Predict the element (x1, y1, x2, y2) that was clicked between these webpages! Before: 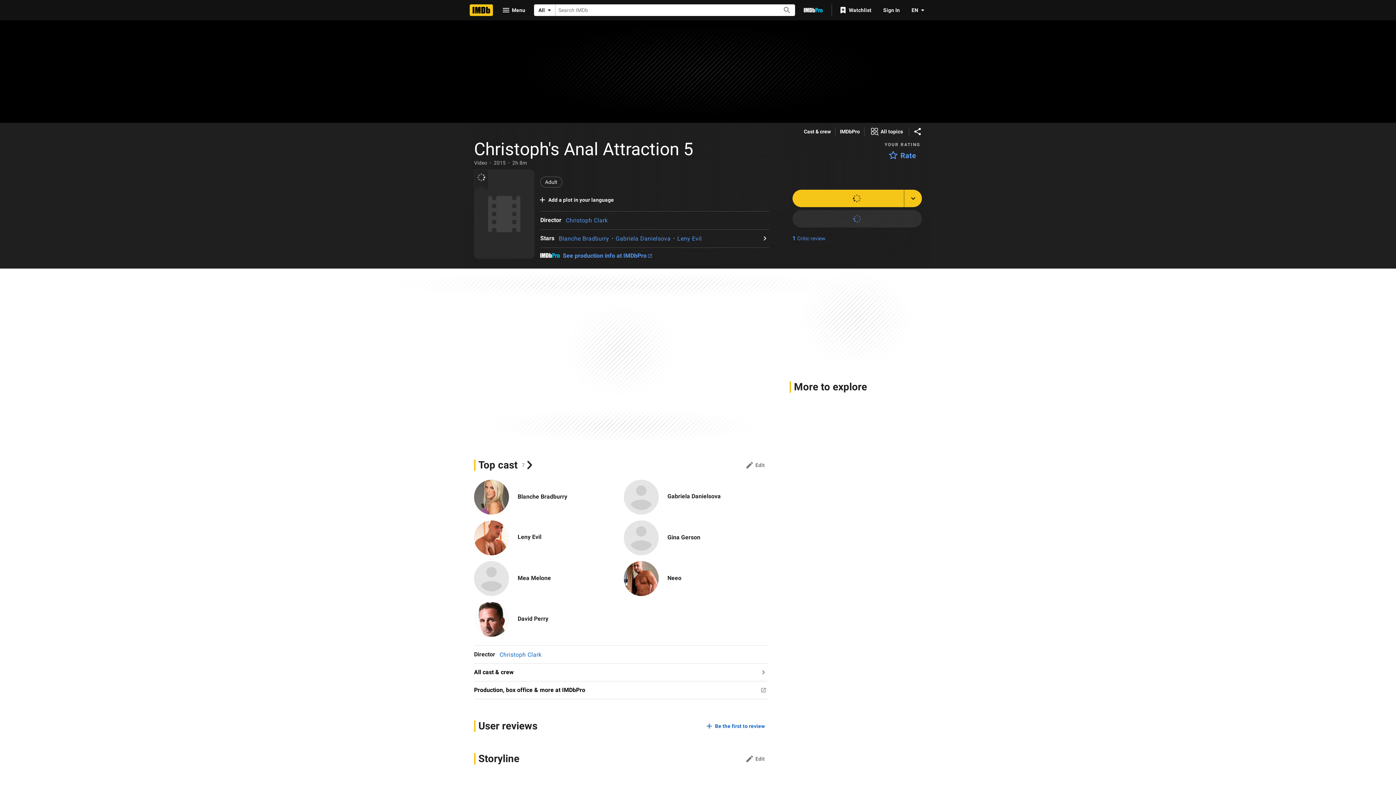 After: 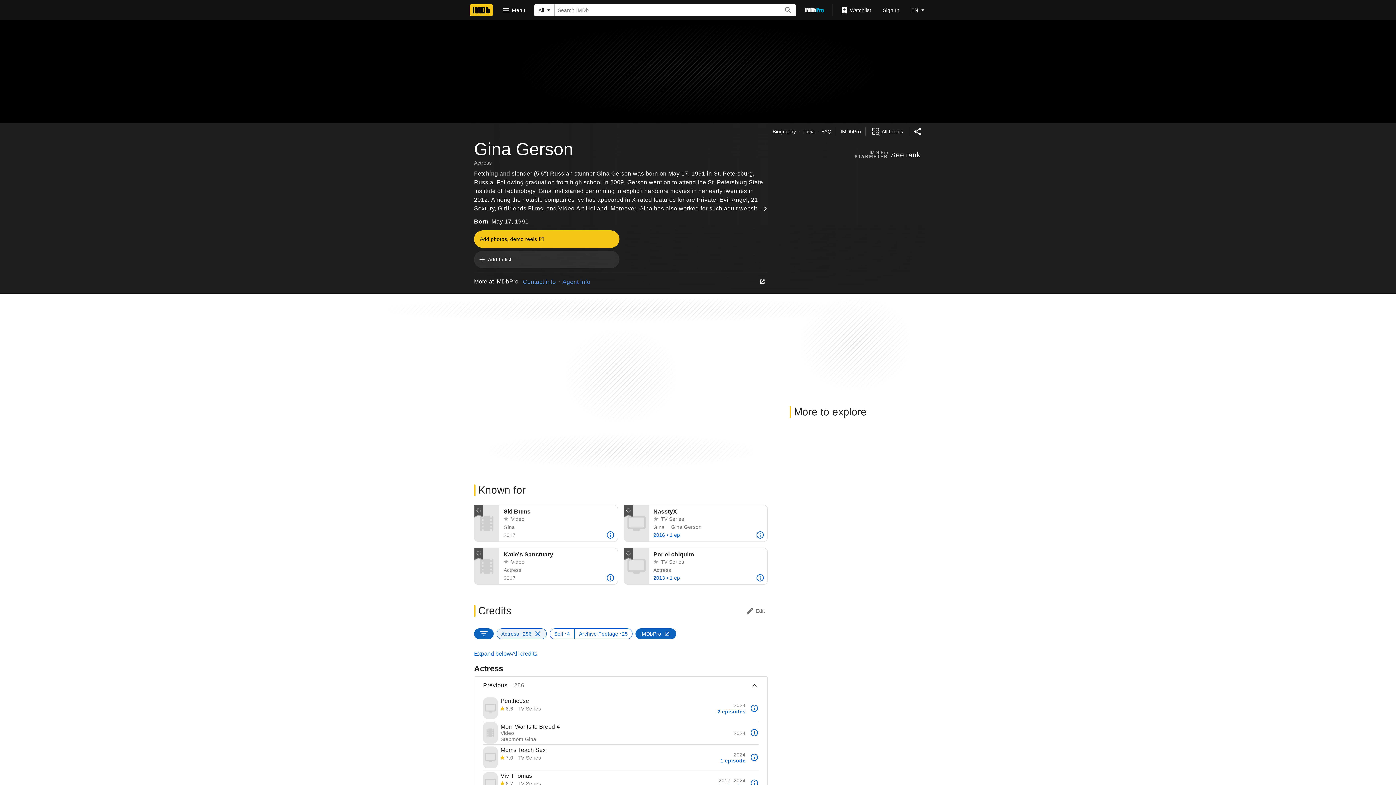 Action: label: Gina Gerson bbox: (623, 520, 658, 555)